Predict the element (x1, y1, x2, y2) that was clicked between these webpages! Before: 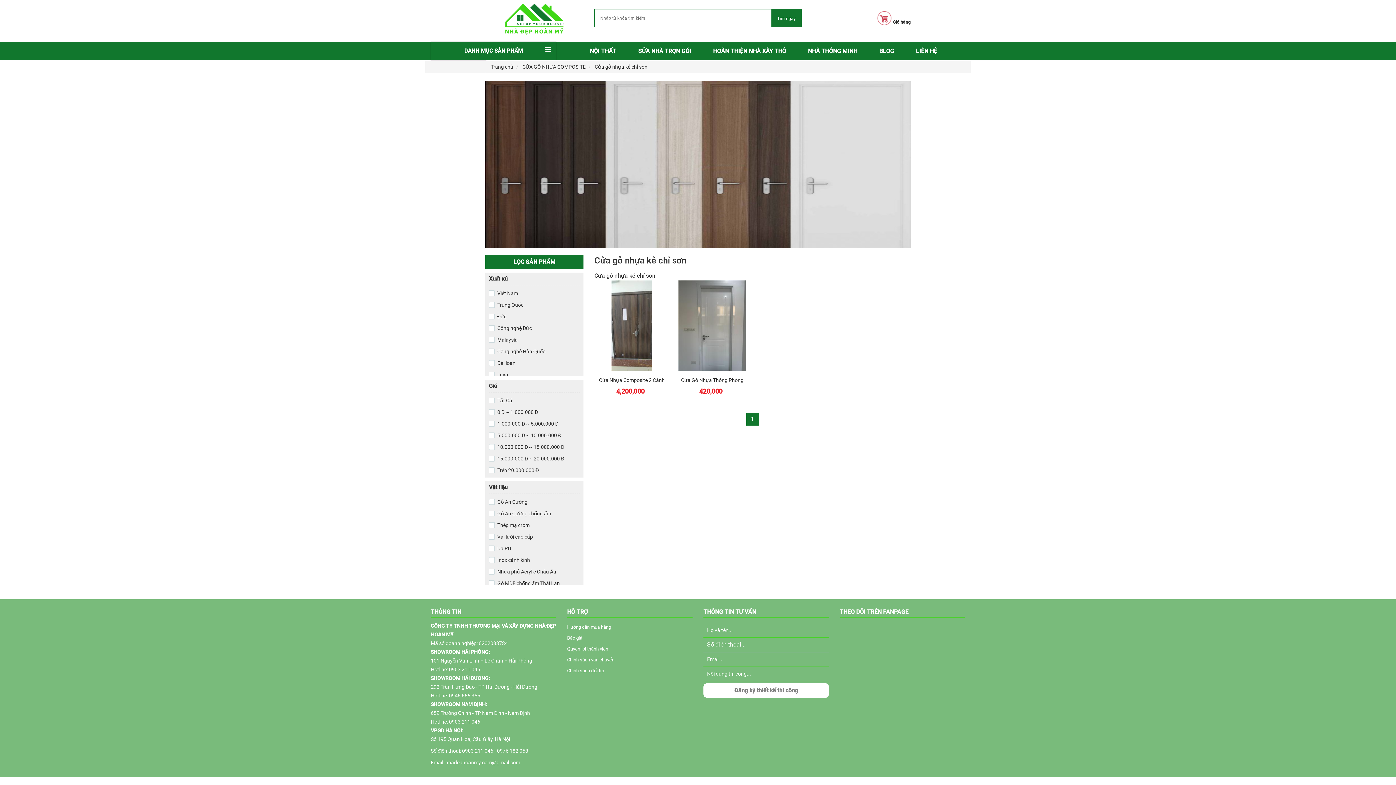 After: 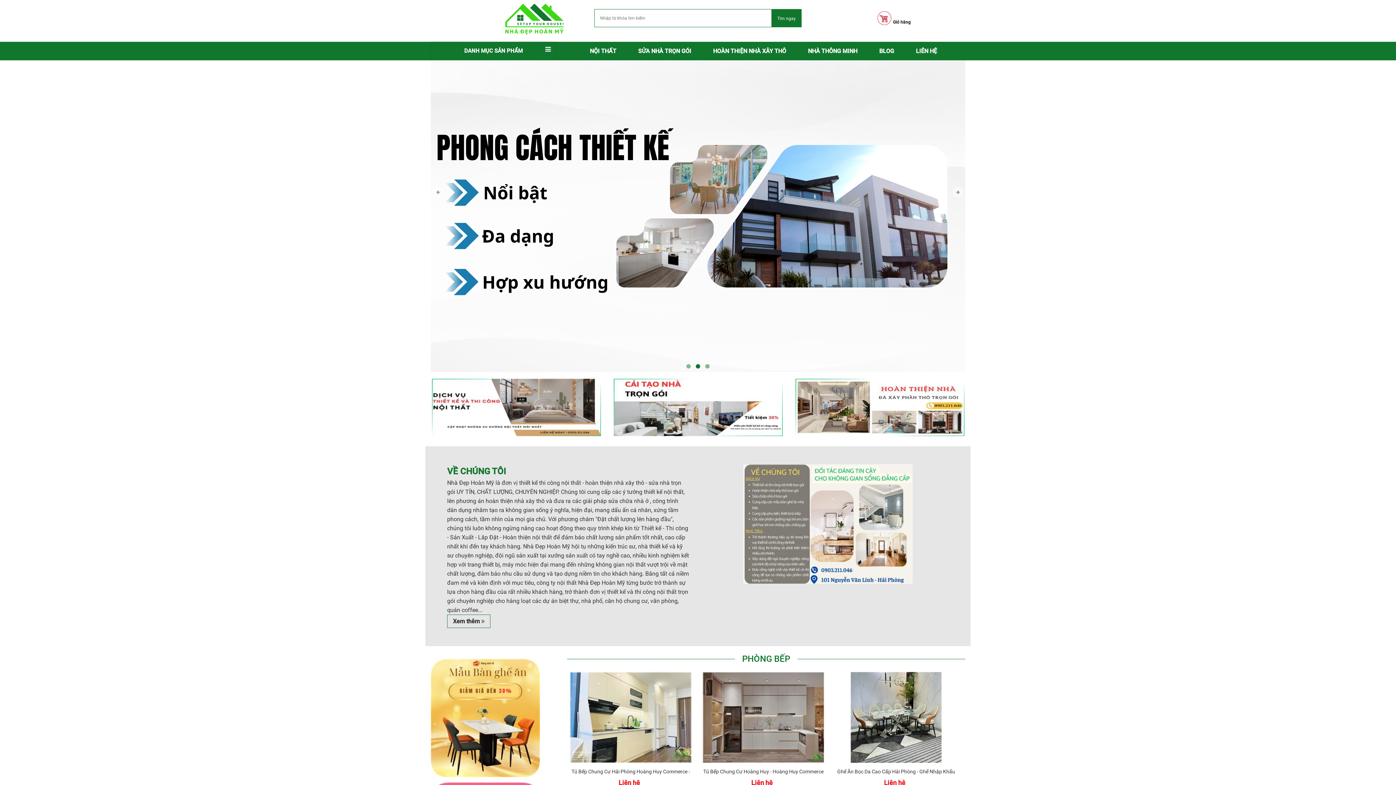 Action: bbox: (490, 64, 513, 69) label: Trang chủ